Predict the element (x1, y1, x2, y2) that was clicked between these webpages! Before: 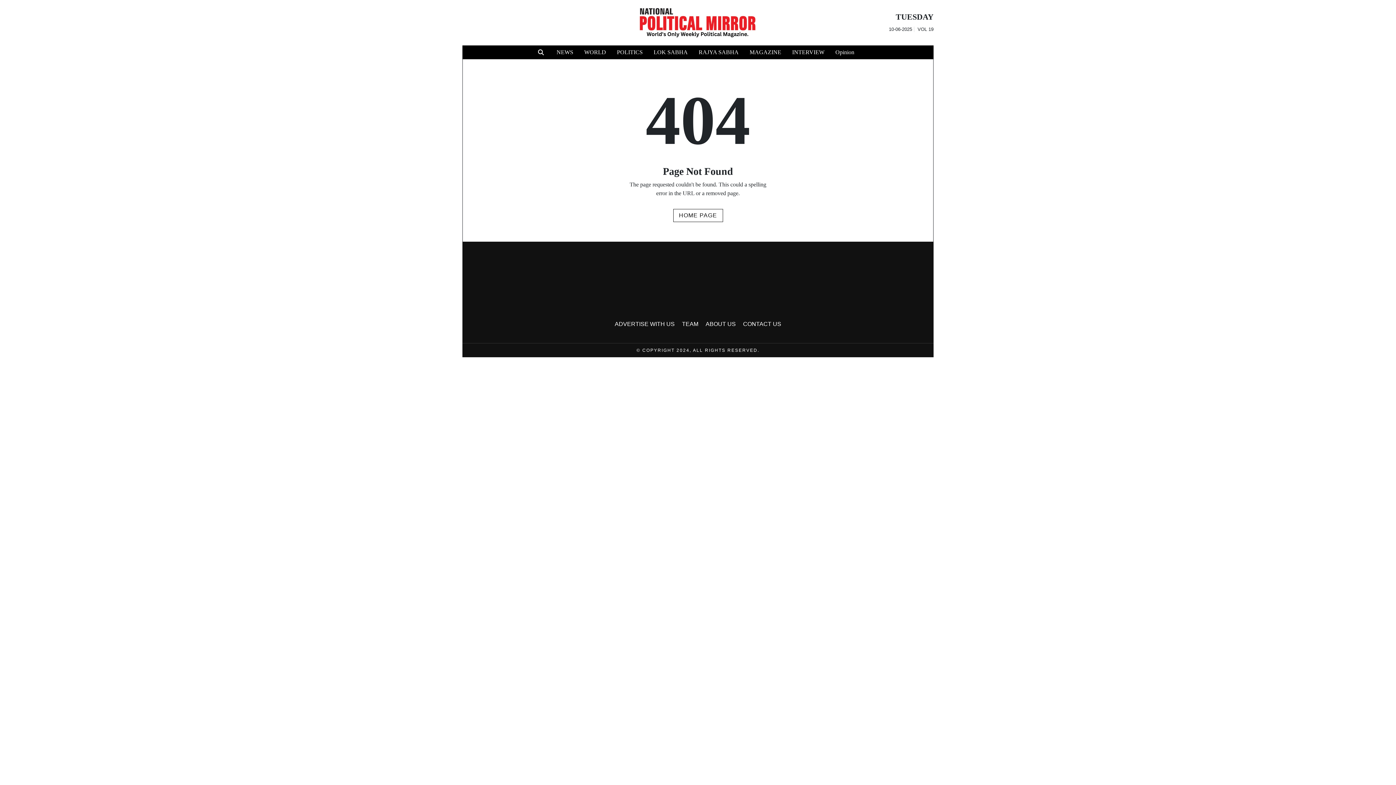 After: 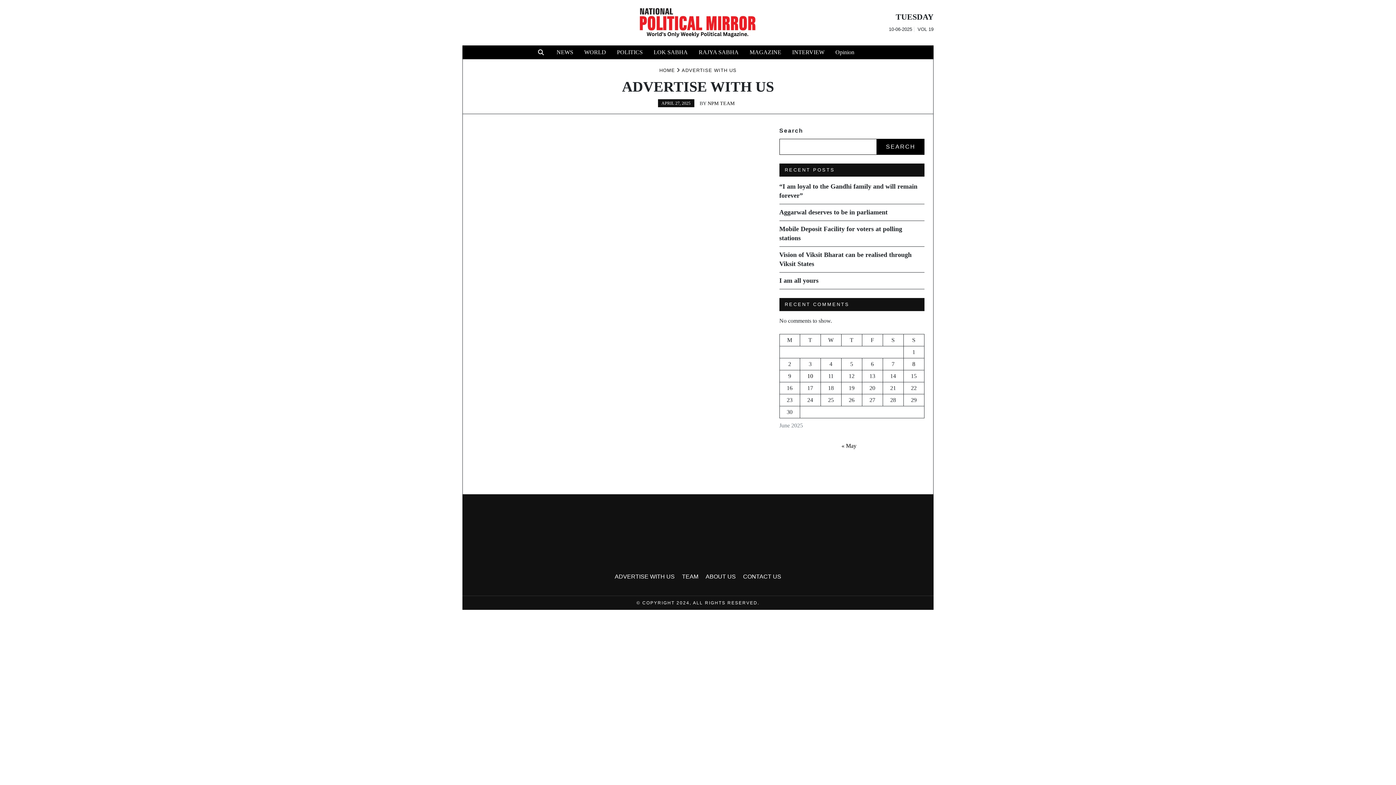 Action: bbox: (614, 321, 674, 327) label: ADVERTISE WITH US